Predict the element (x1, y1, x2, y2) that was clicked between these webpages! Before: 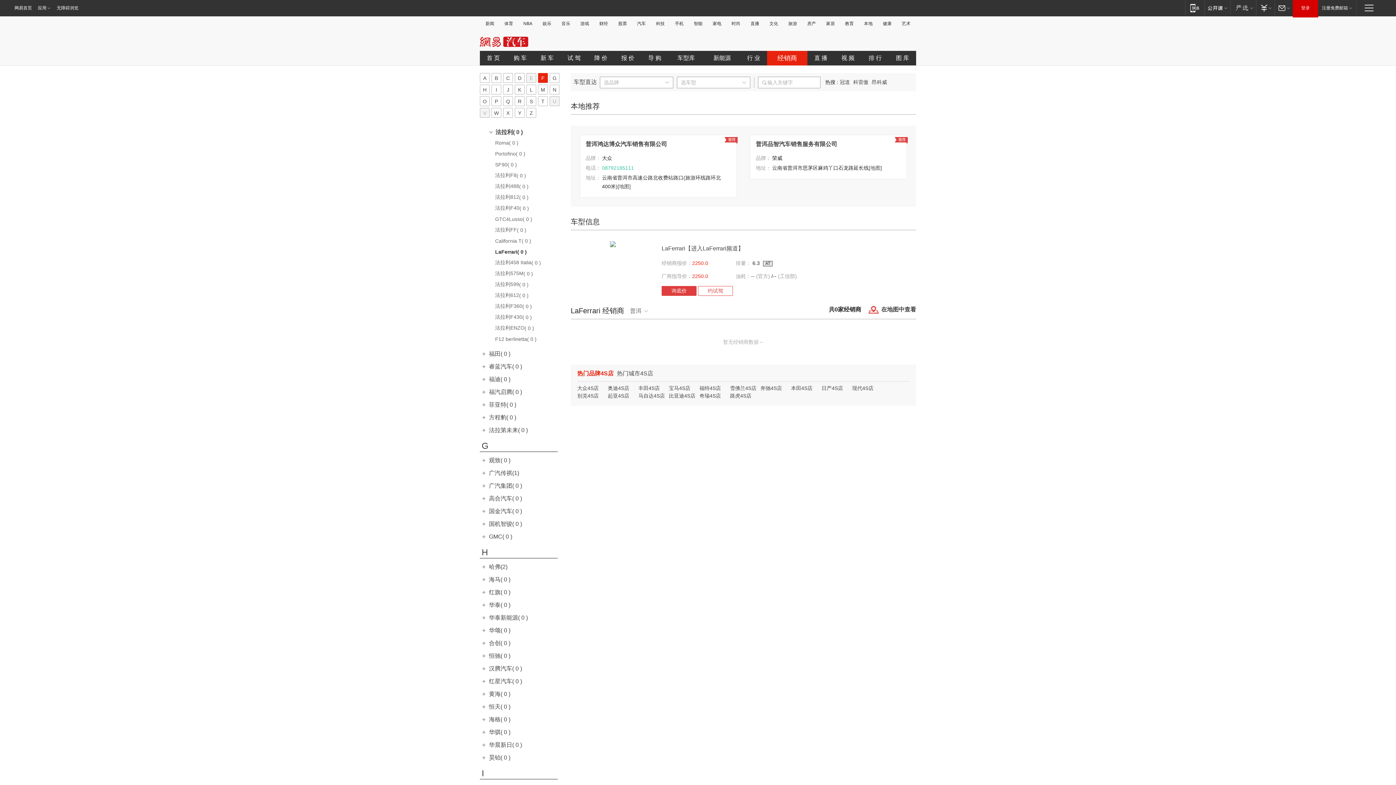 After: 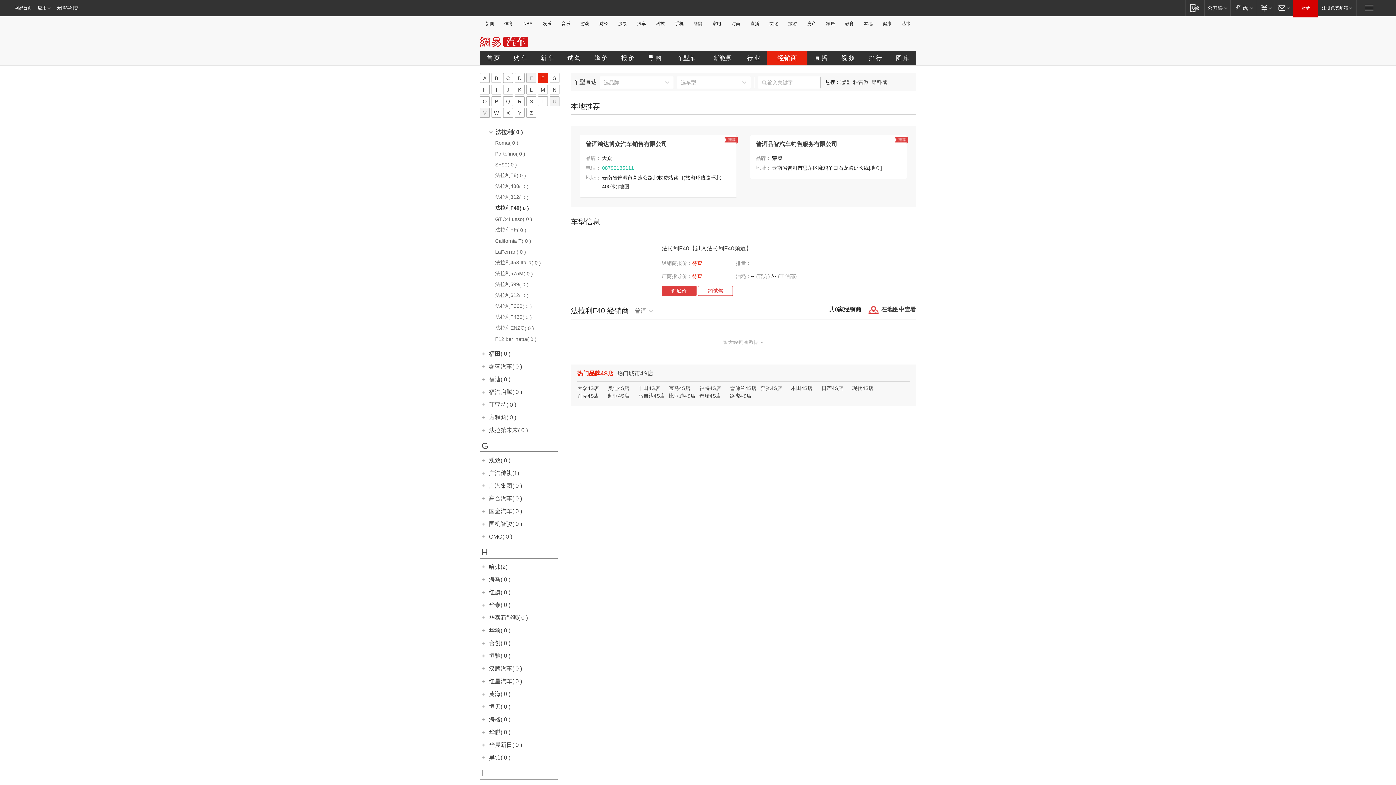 Action: bbox: (480, 205, 562, 214) label: 法拉利F40( 0 )